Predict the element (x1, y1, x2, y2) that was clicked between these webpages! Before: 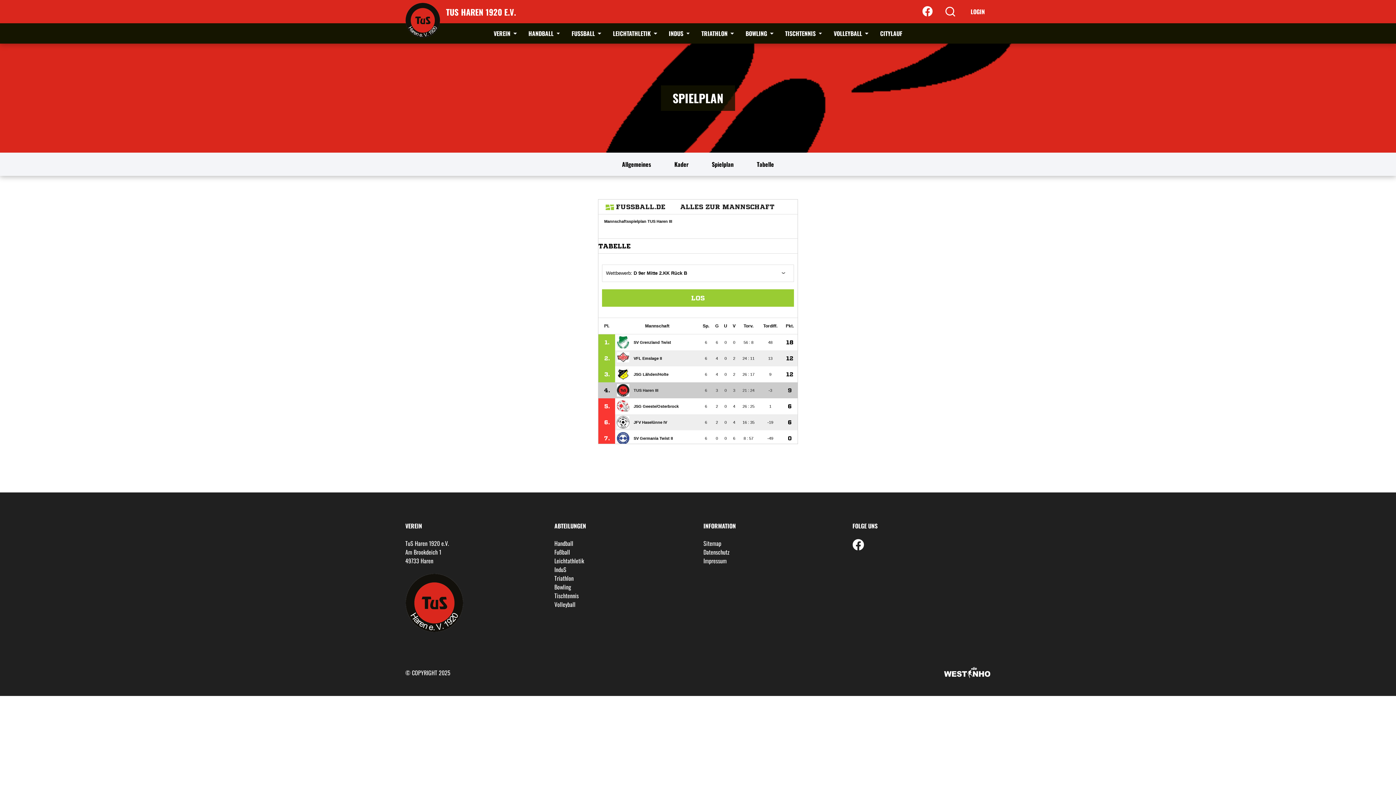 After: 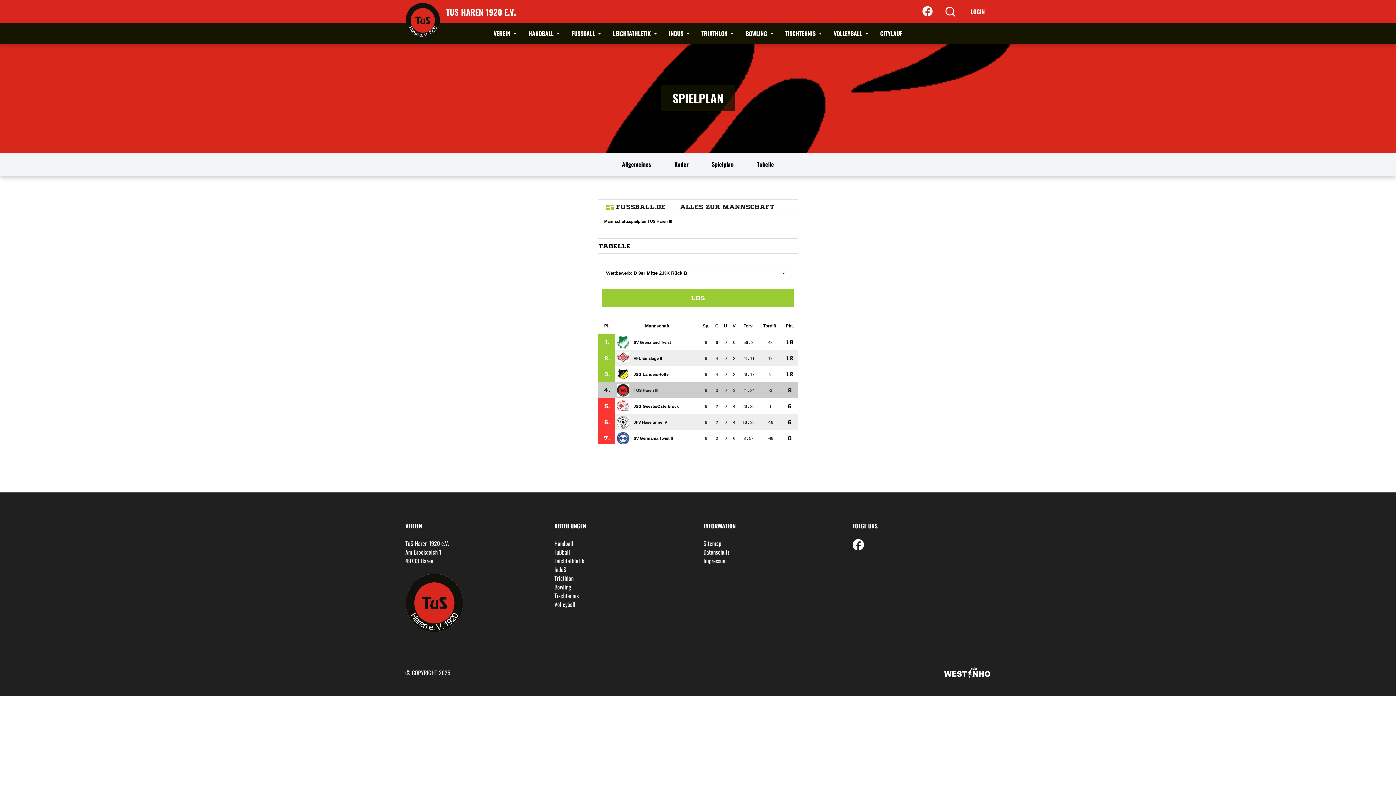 Action: bbox: (916, 4, 938, 18)